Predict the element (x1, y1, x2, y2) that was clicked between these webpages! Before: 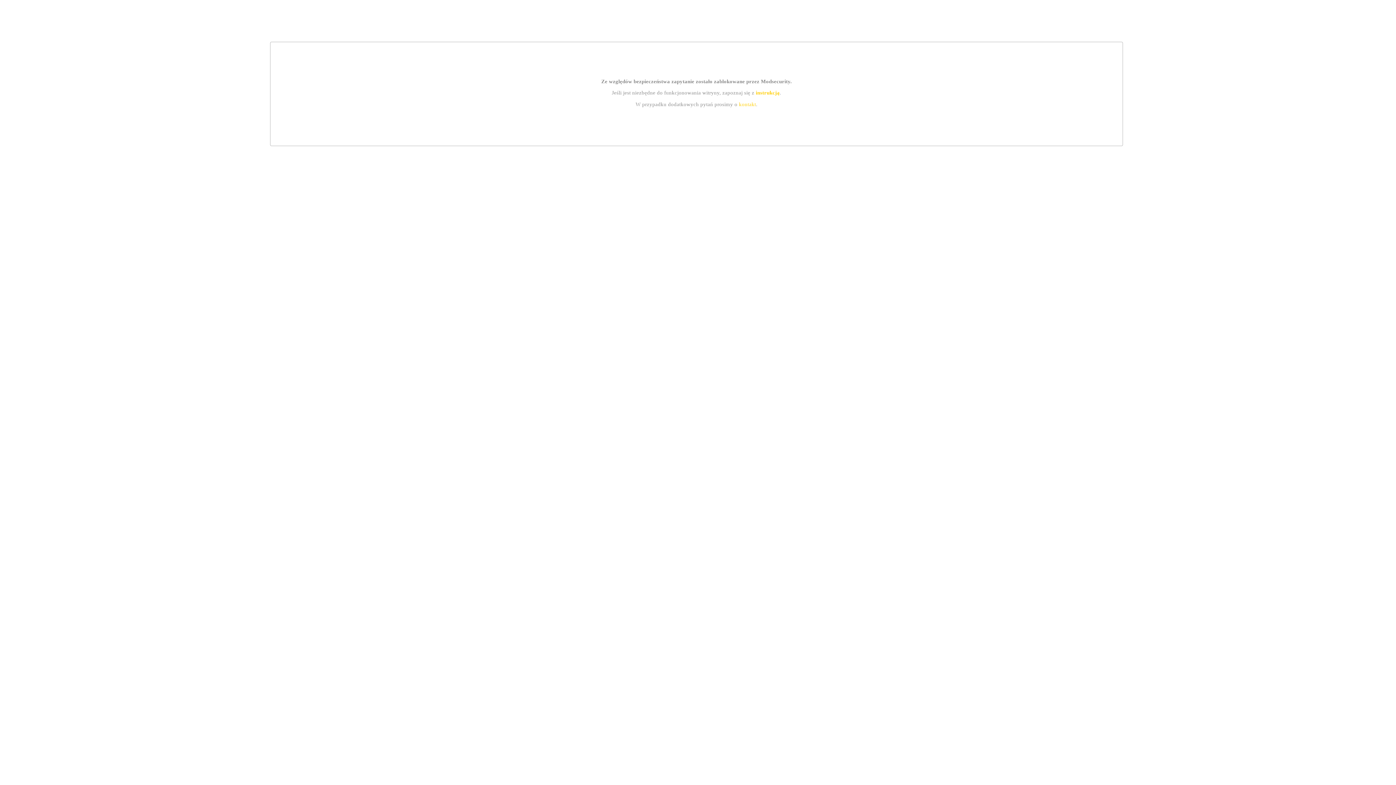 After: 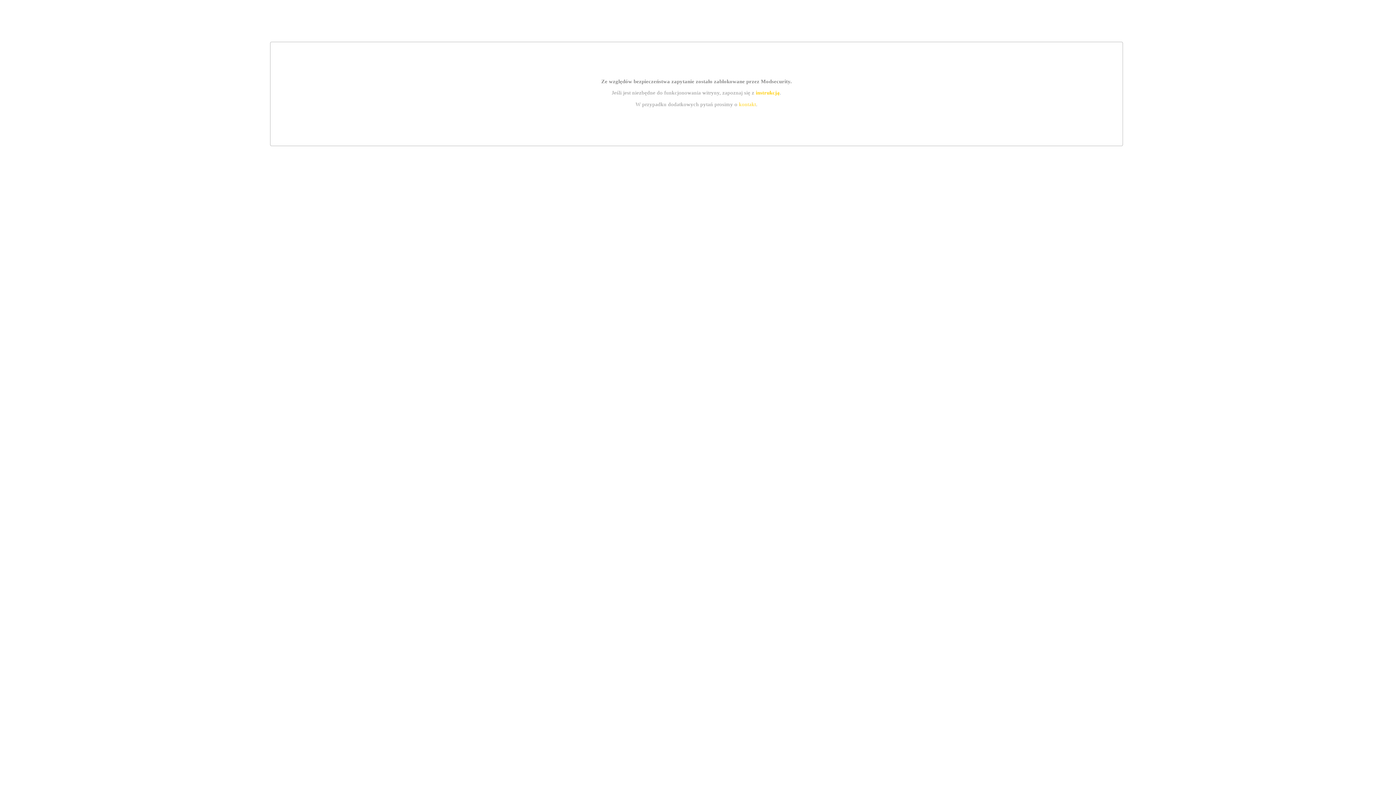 Action: label: instrukcją bbox: (755, 89, 779, 95)